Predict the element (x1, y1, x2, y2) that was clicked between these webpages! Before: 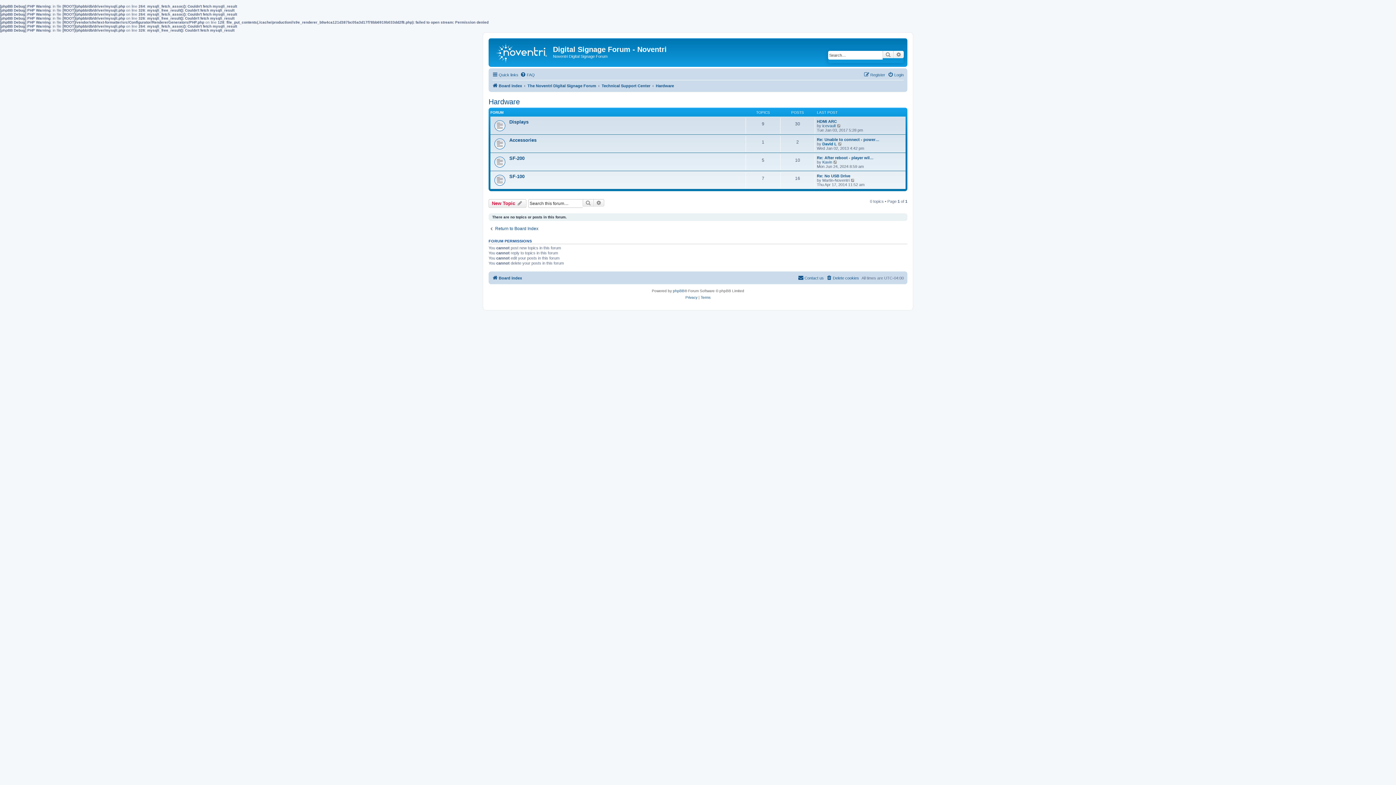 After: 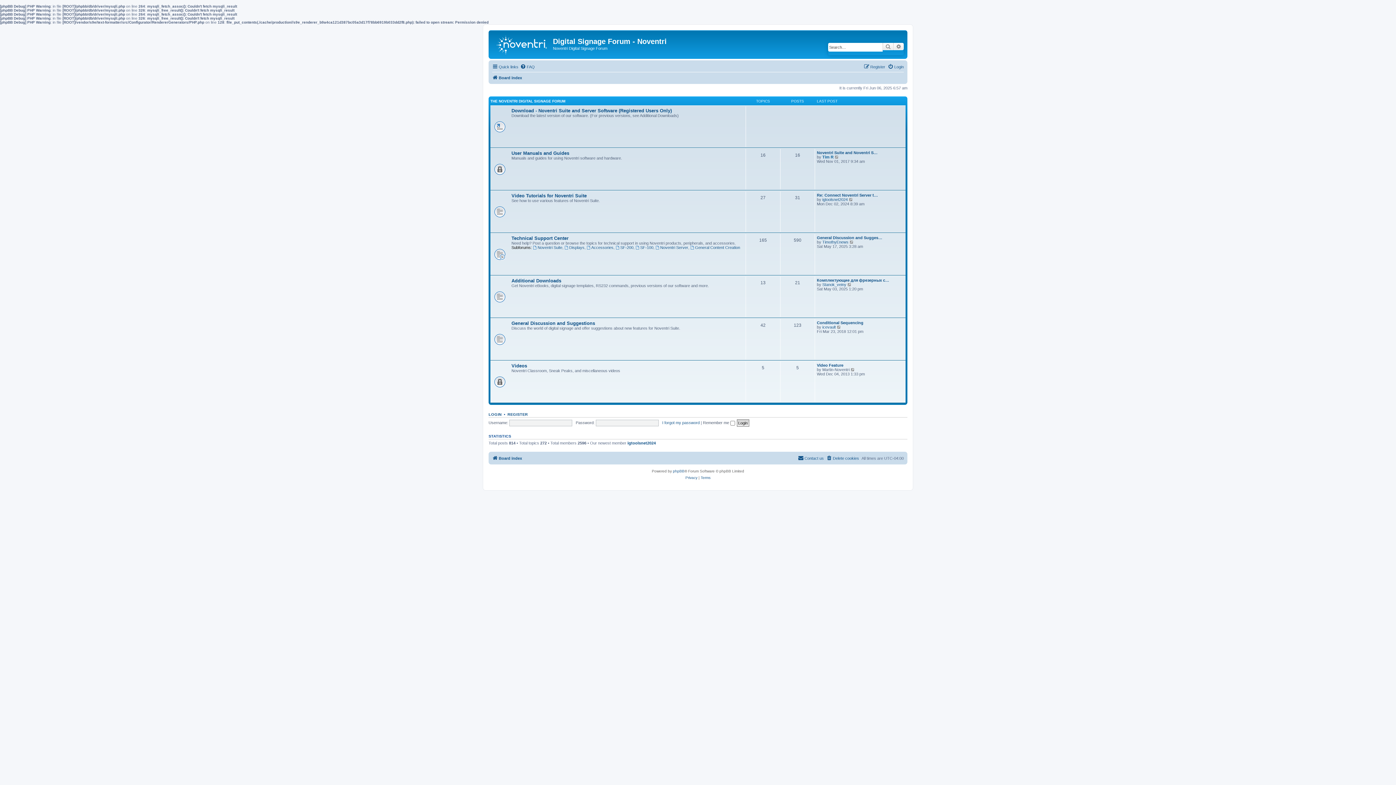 Action: bbox: (492, 81, 522, 90) label: Board index